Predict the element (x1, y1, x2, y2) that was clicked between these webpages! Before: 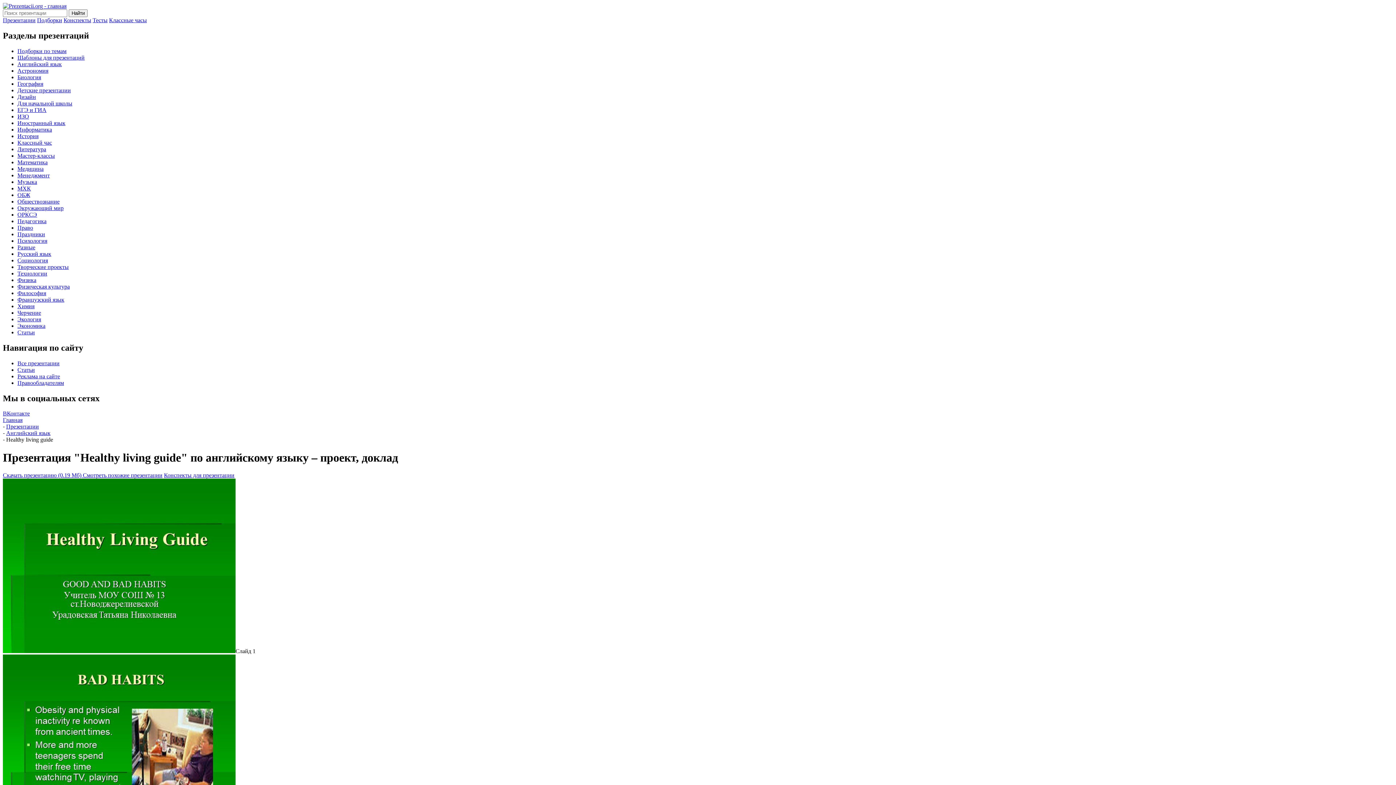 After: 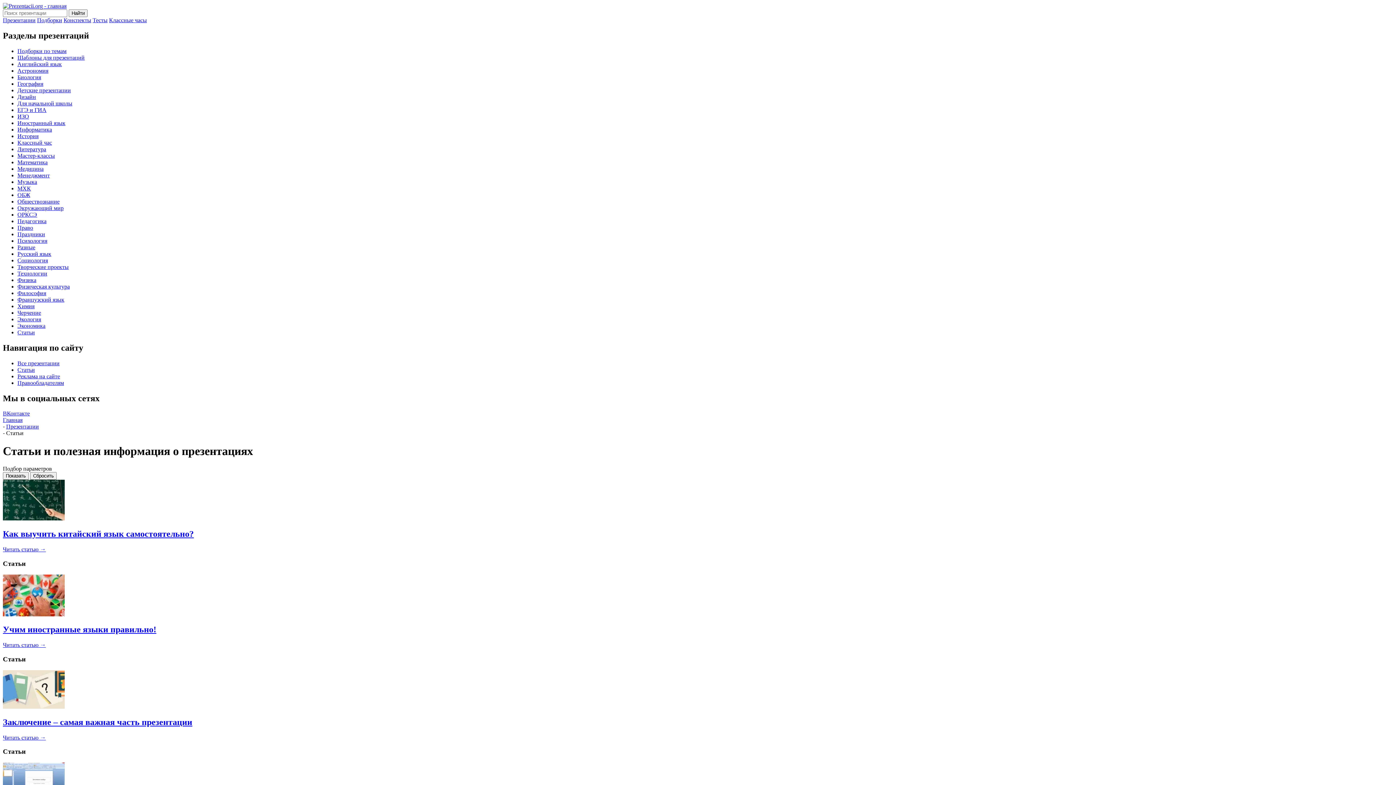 Action: bbox: (17, 329, 34, 335) label: Статьи